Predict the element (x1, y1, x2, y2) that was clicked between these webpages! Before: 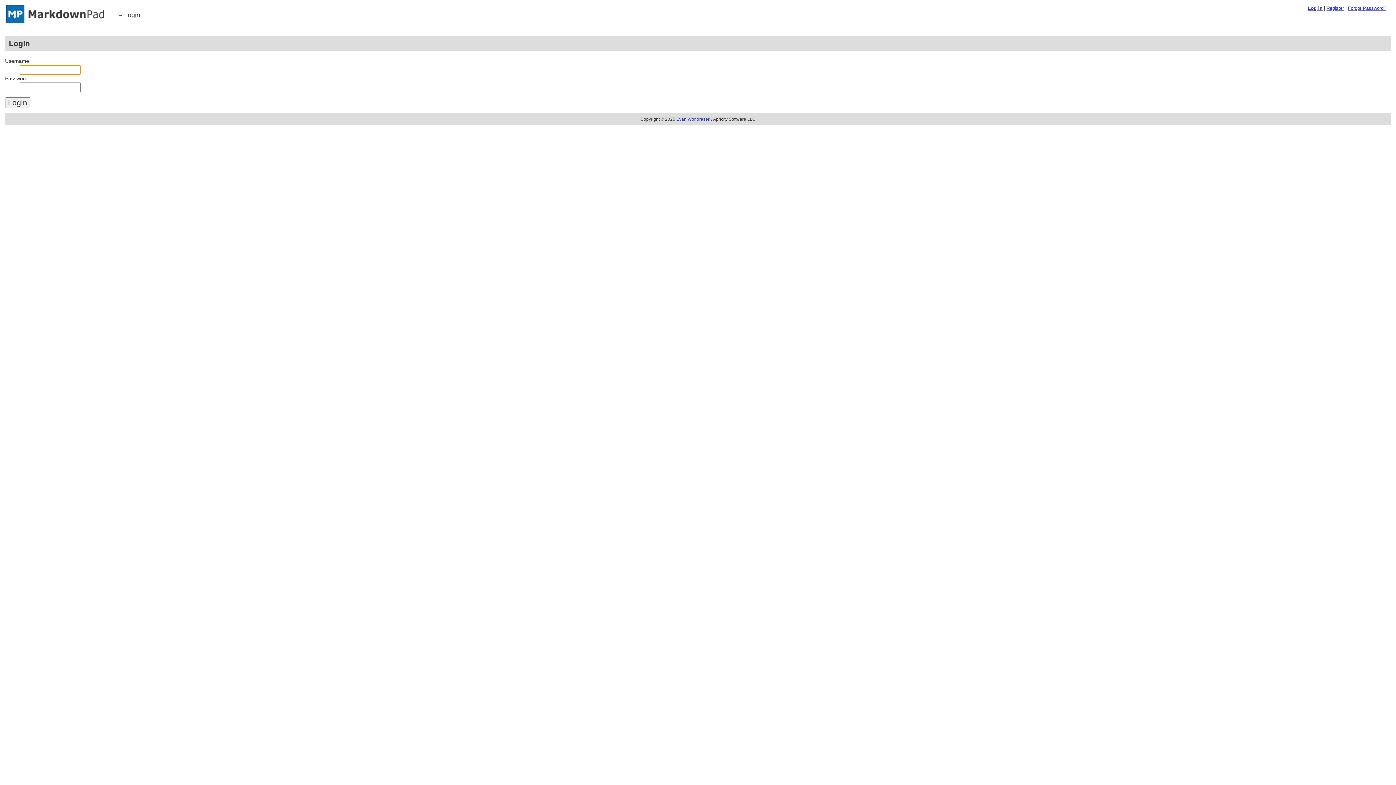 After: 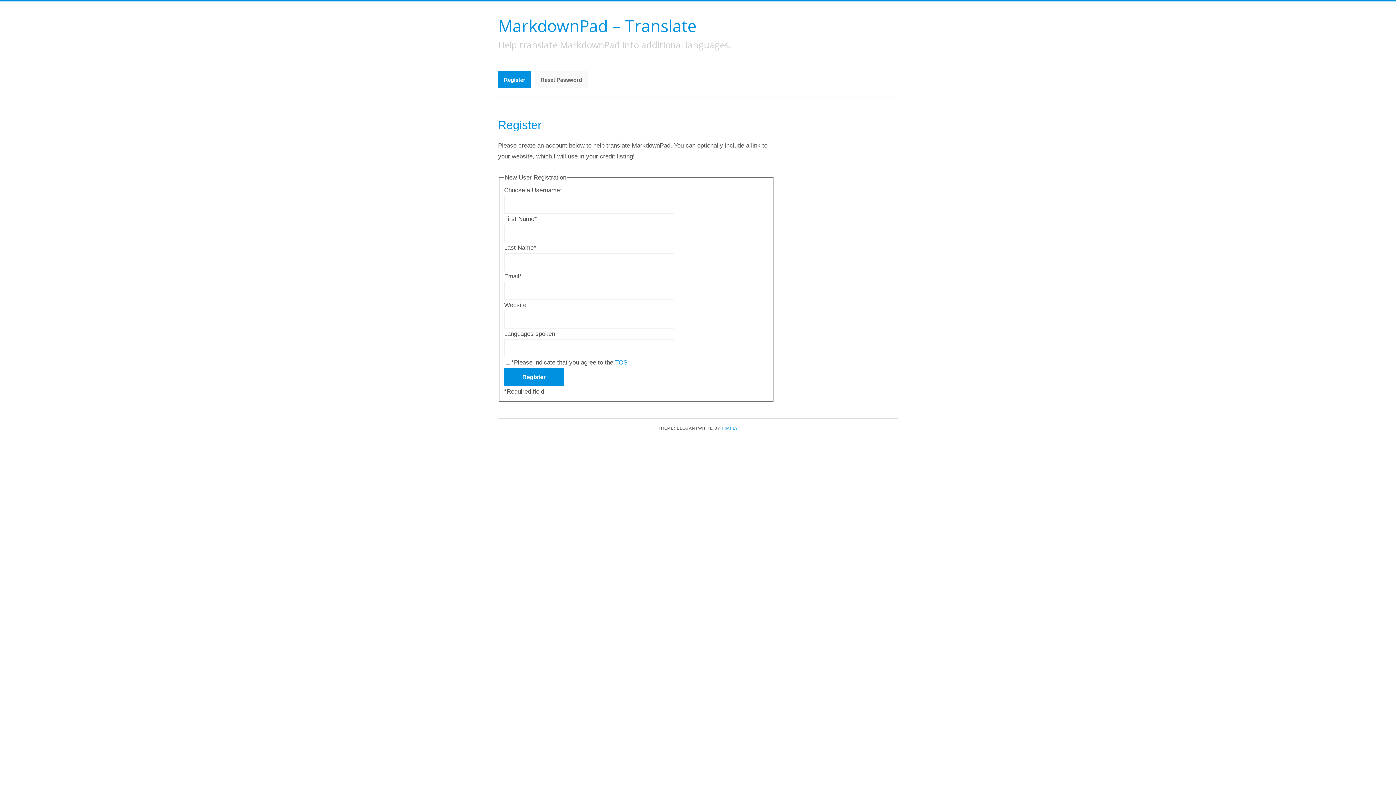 Action: label: Register bbox: (1326, 5, 1344, 10)